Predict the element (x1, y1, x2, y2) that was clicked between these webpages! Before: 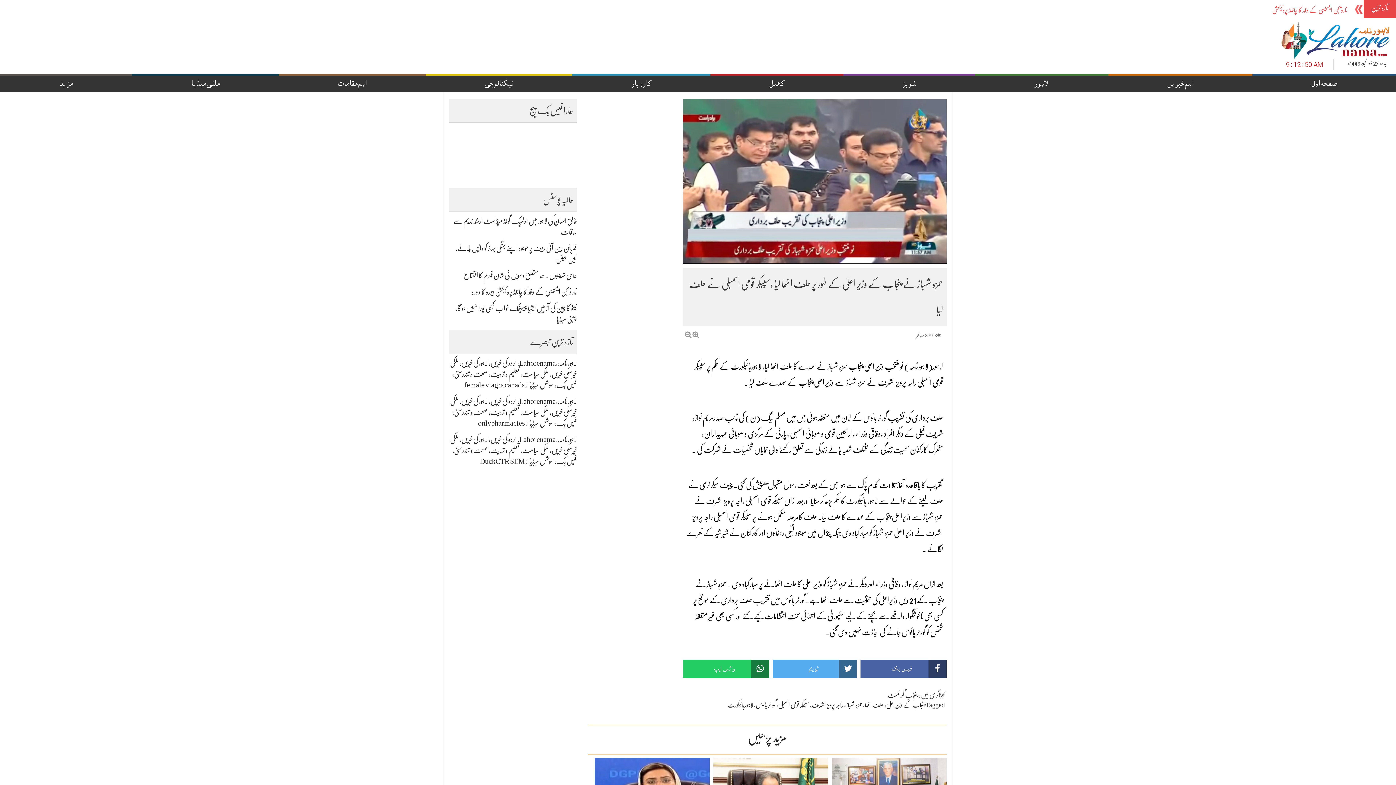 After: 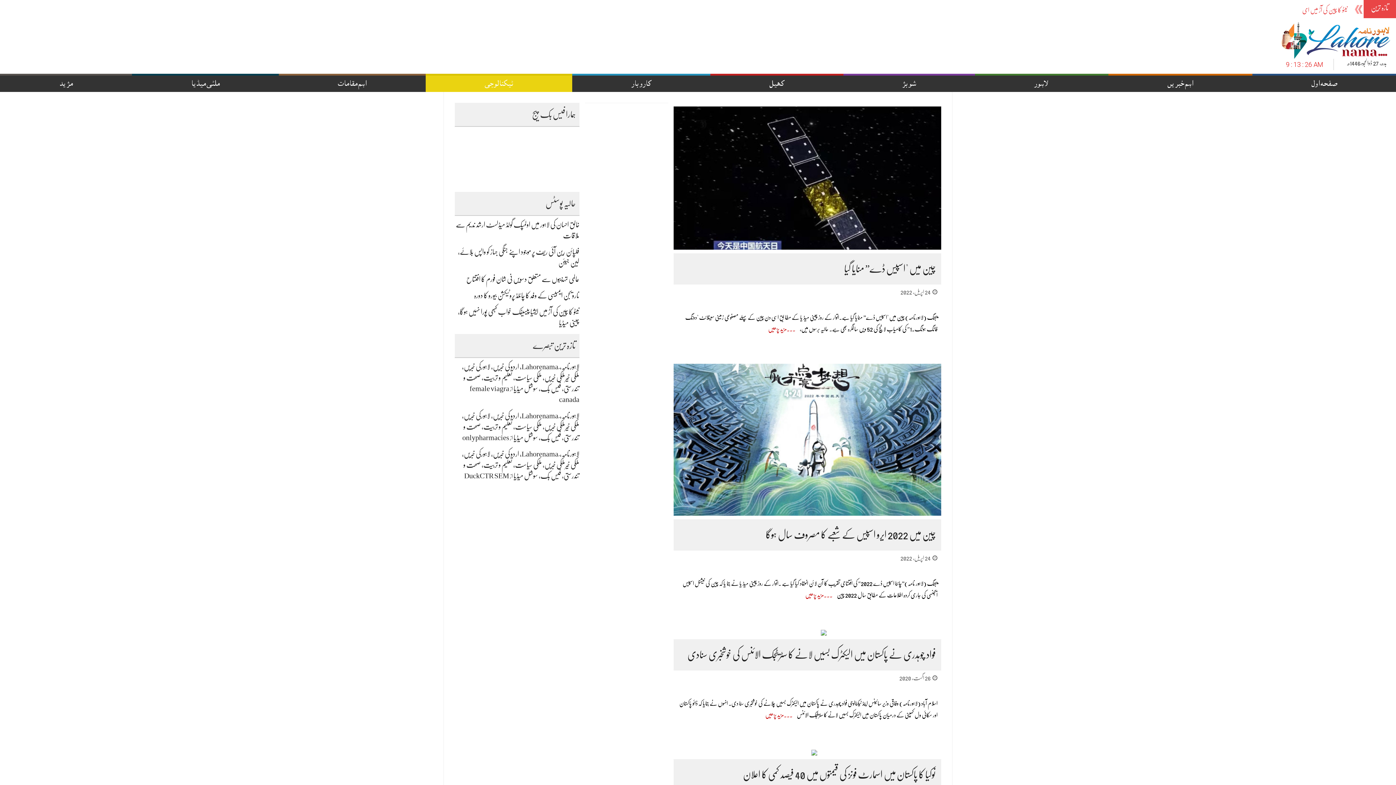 Action: bbox: (425, 73, 572, 91) label: ٹیکنالوجی